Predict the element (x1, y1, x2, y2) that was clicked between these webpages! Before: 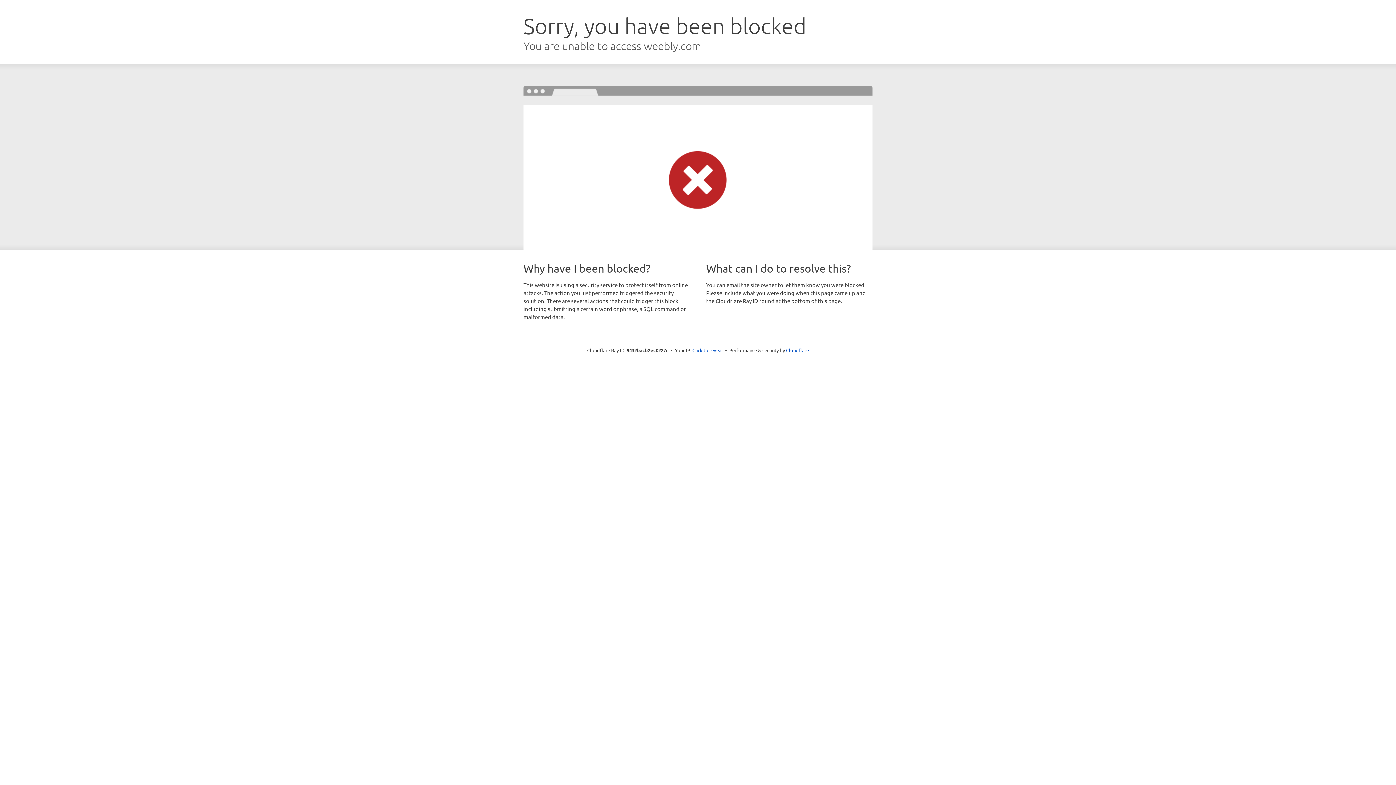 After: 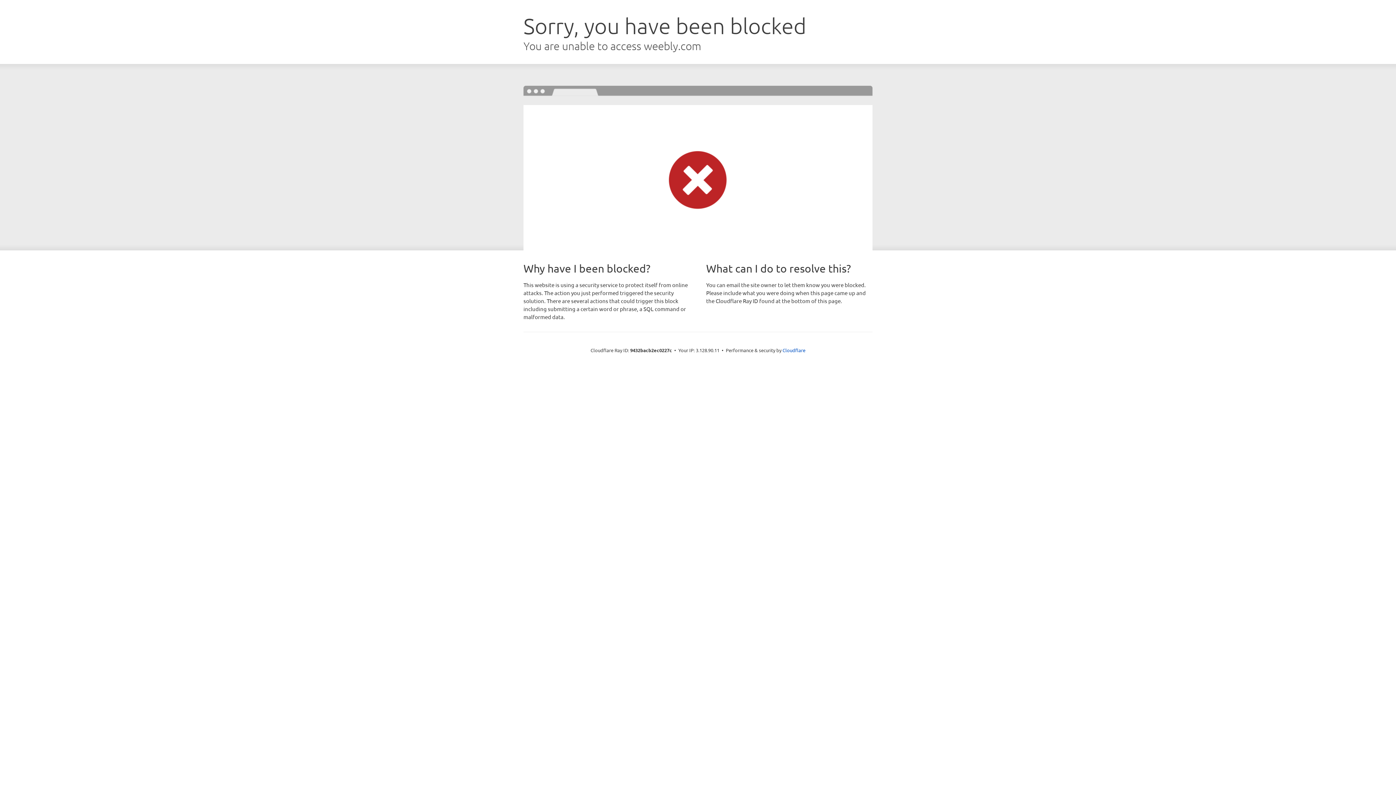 Action: label: Click to reveal bbox: (692, 346, 723, 353)